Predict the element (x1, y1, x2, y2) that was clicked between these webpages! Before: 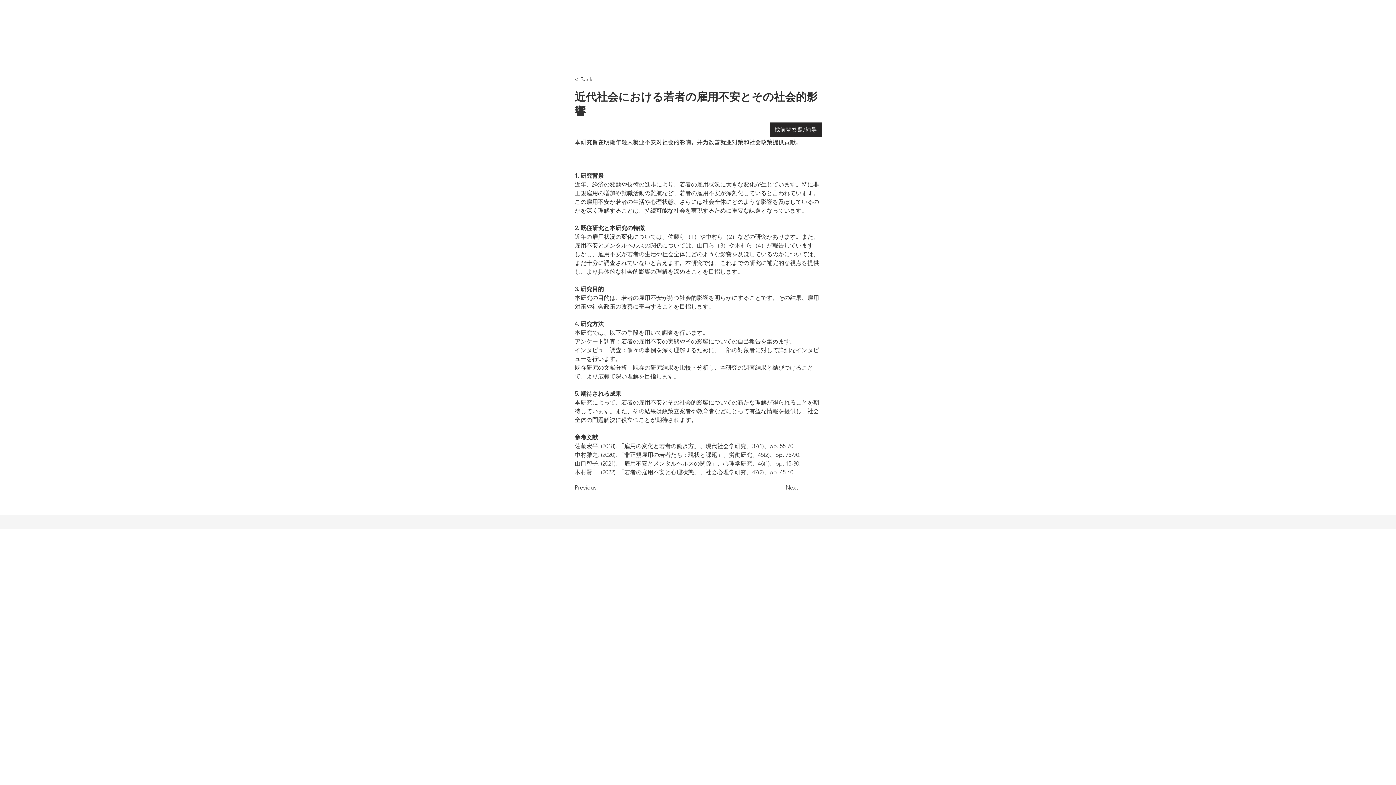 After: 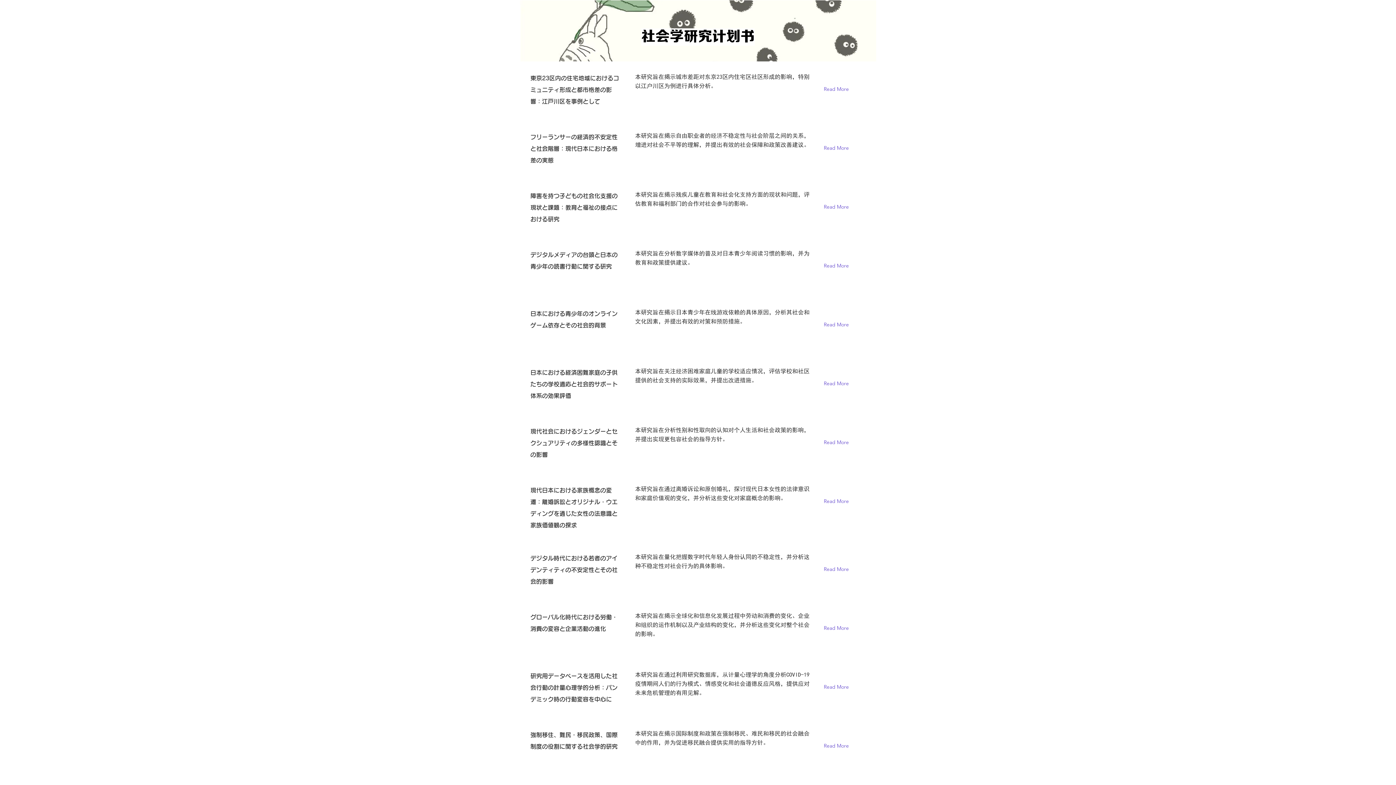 Action: label: < Back bbox: (574, 74, 622, 84)